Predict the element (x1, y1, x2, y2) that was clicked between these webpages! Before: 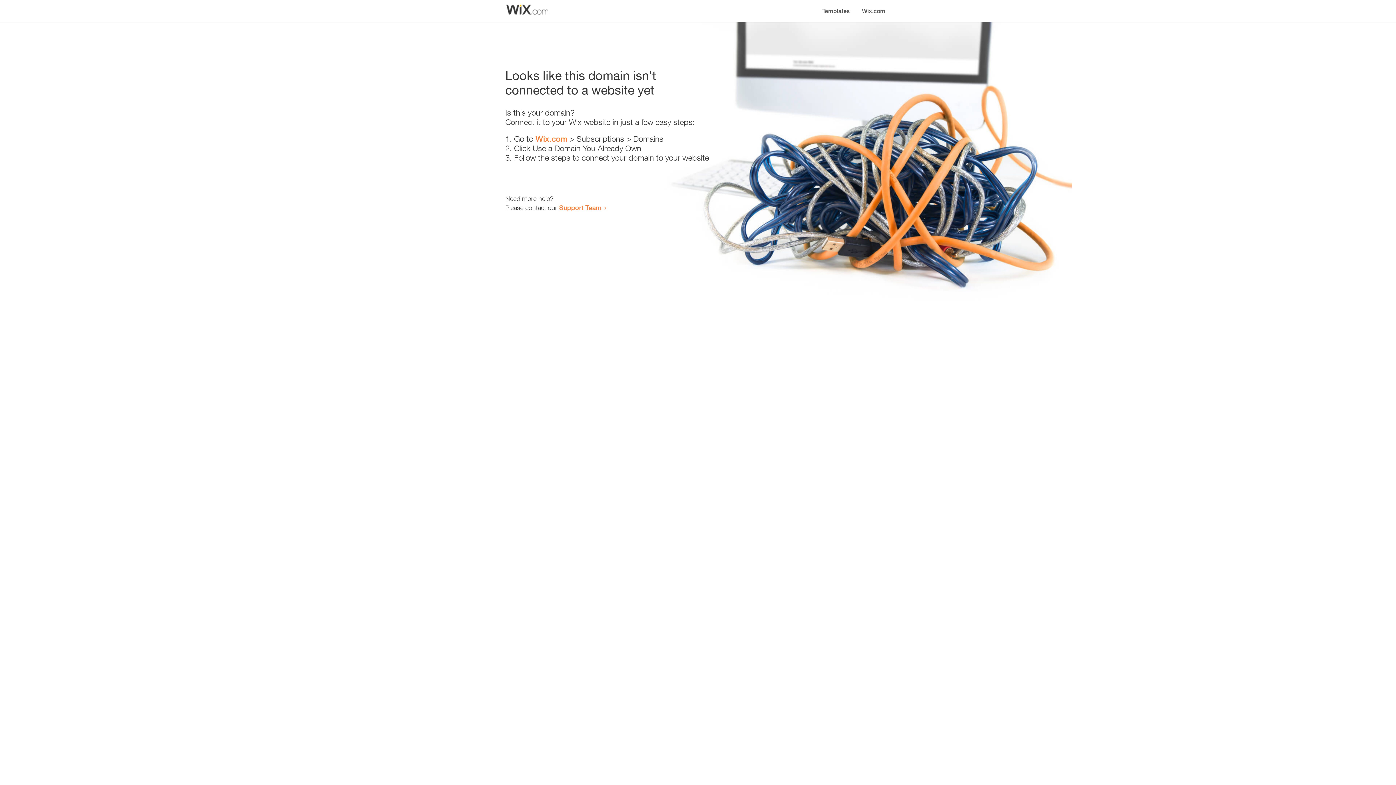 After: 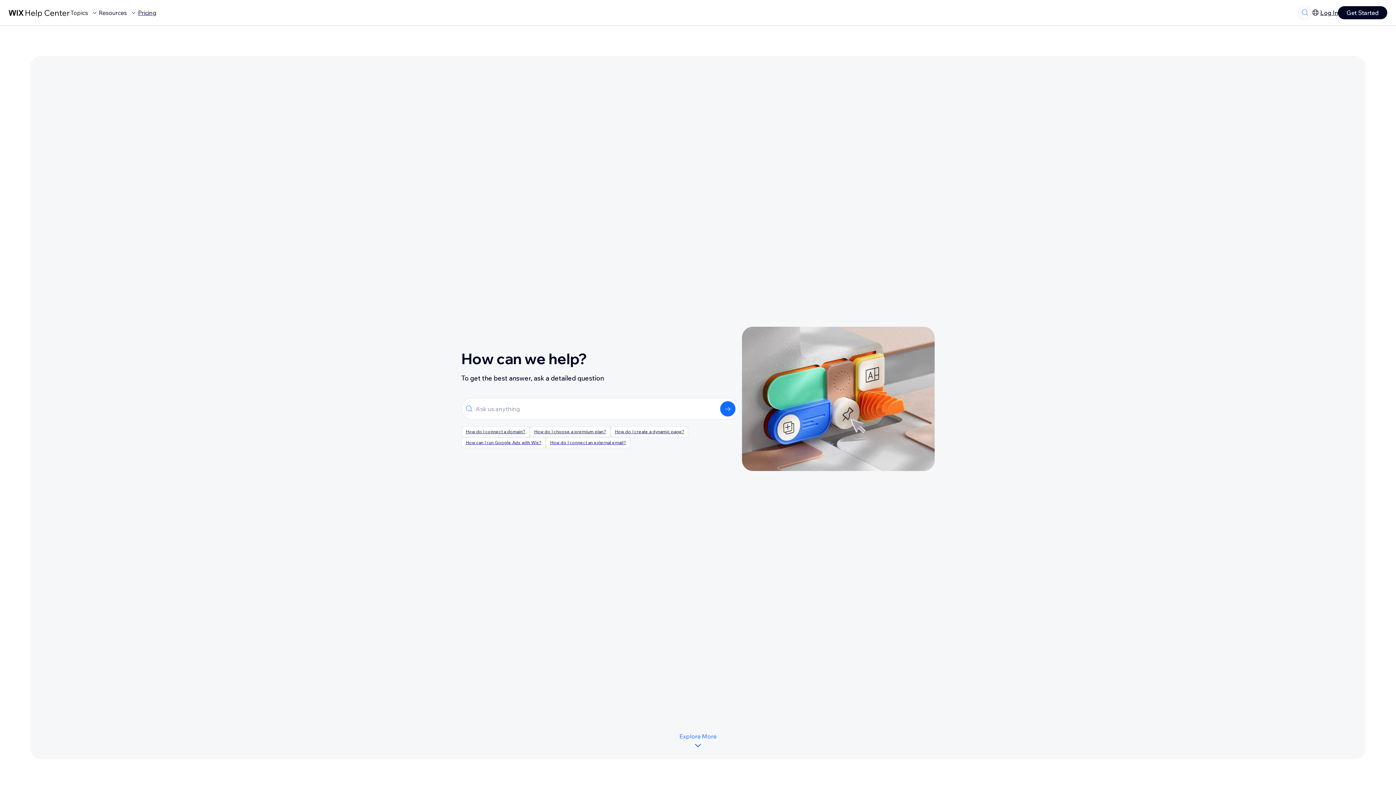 Action: bbox: (559, 203, 601, 211) label: Support Team